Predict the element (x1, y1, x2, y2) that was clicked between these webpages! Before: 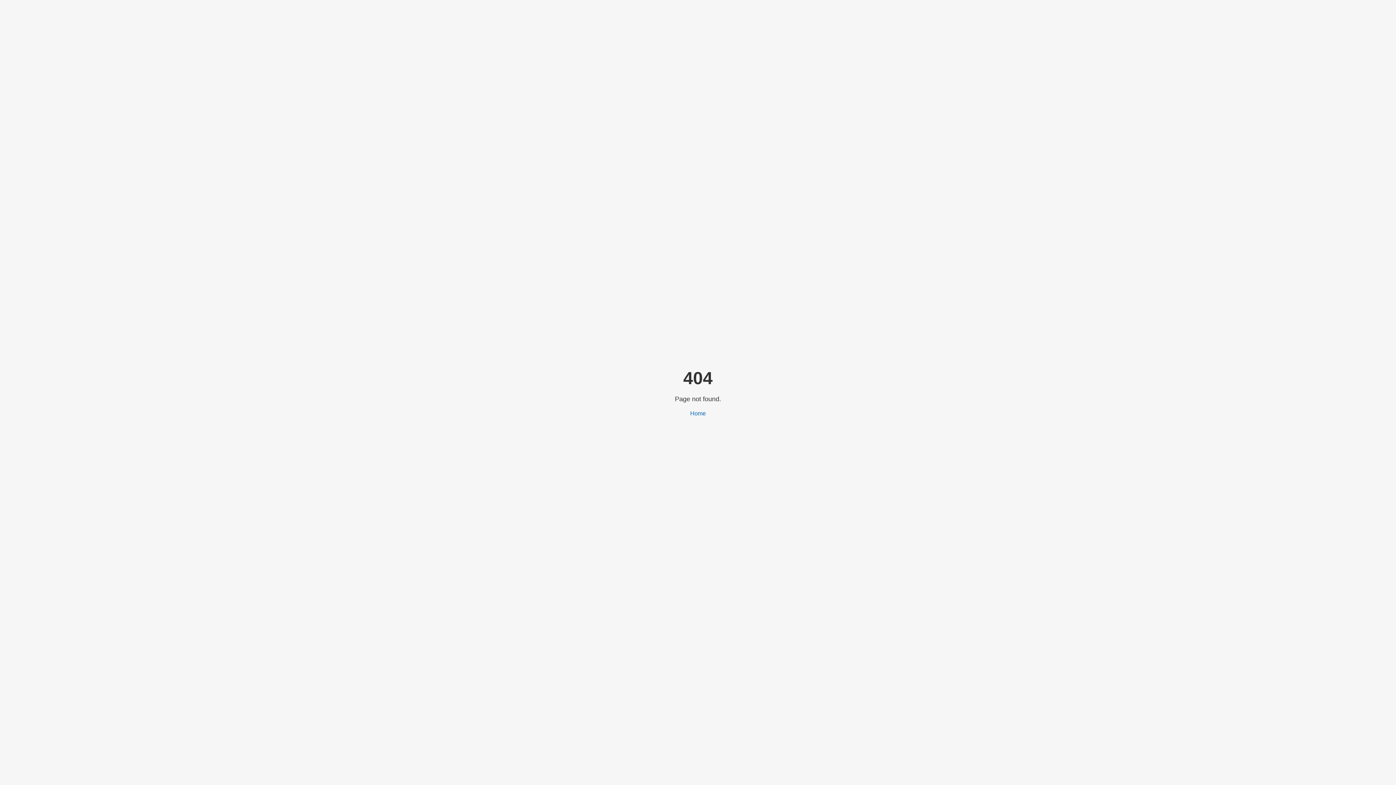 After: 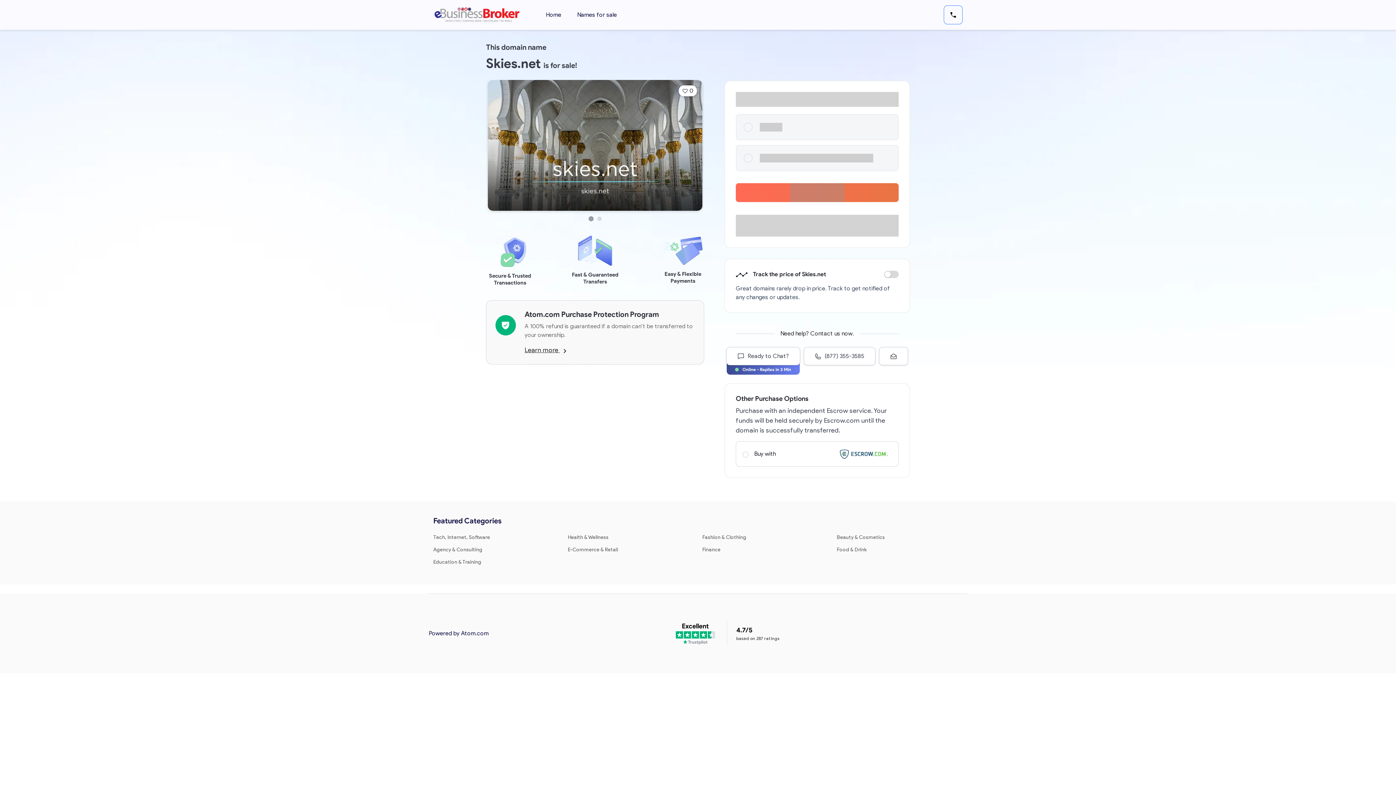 Action: label: Home bbox: (690, 410, 706, 416)